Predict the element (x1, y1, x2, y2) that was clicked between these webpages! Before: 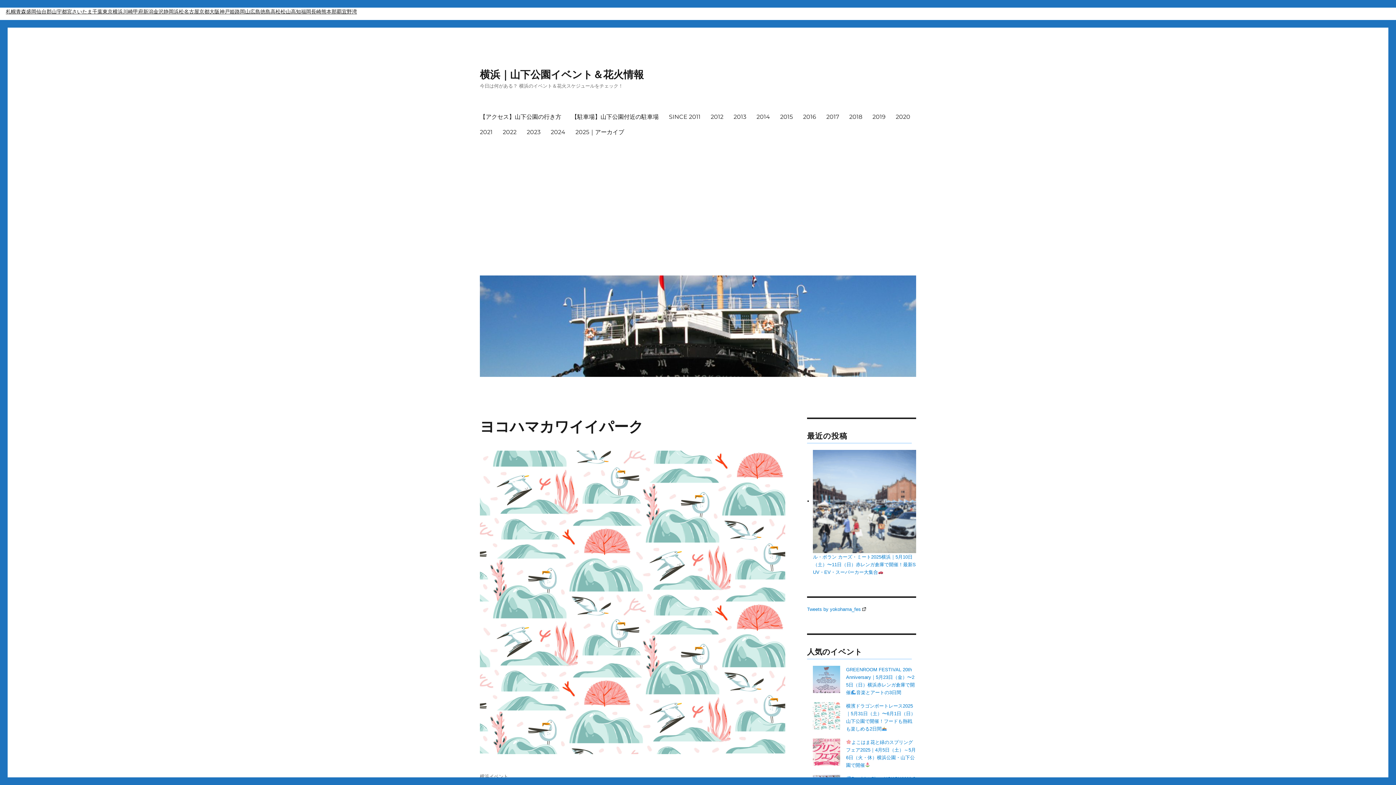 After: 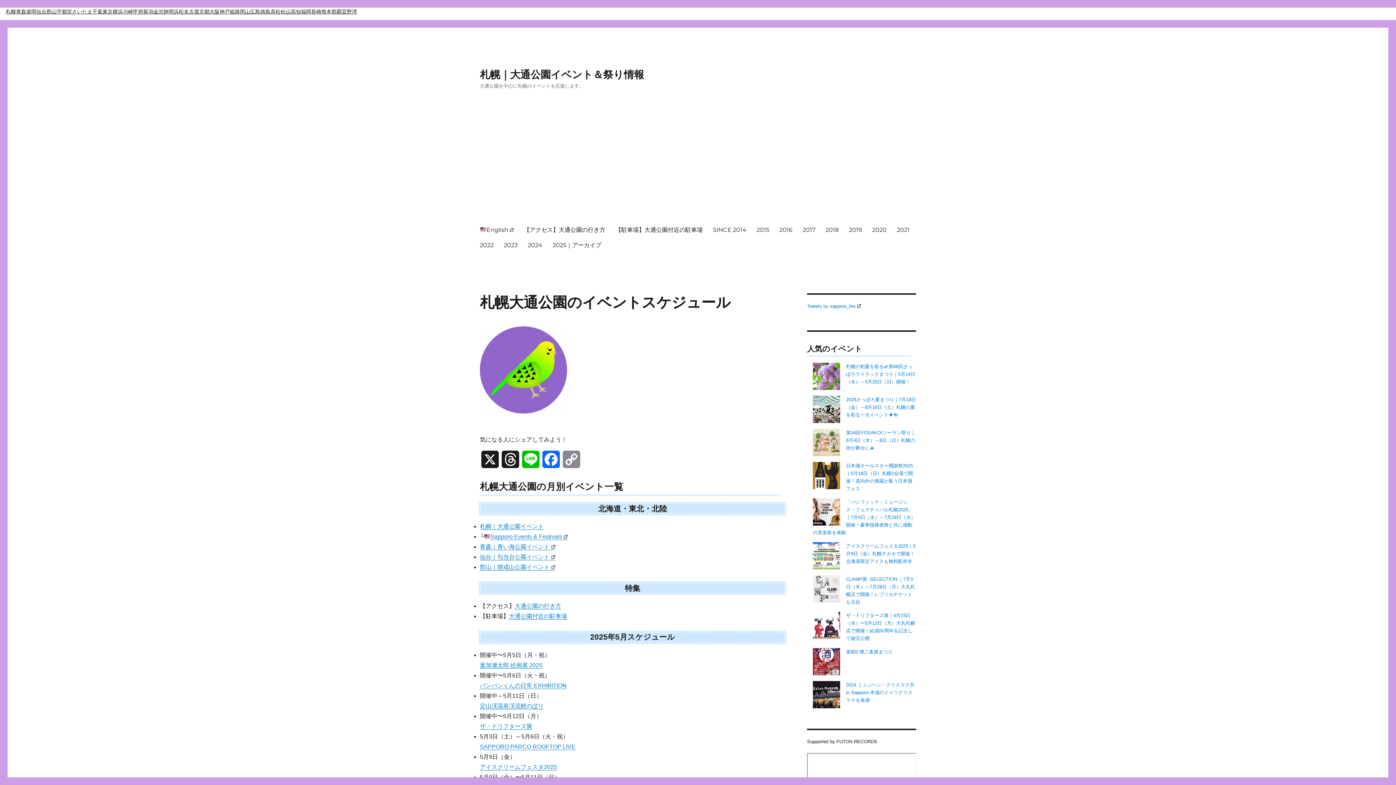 Action: label: 札幌 bbox: (5, 7, 16, 16)